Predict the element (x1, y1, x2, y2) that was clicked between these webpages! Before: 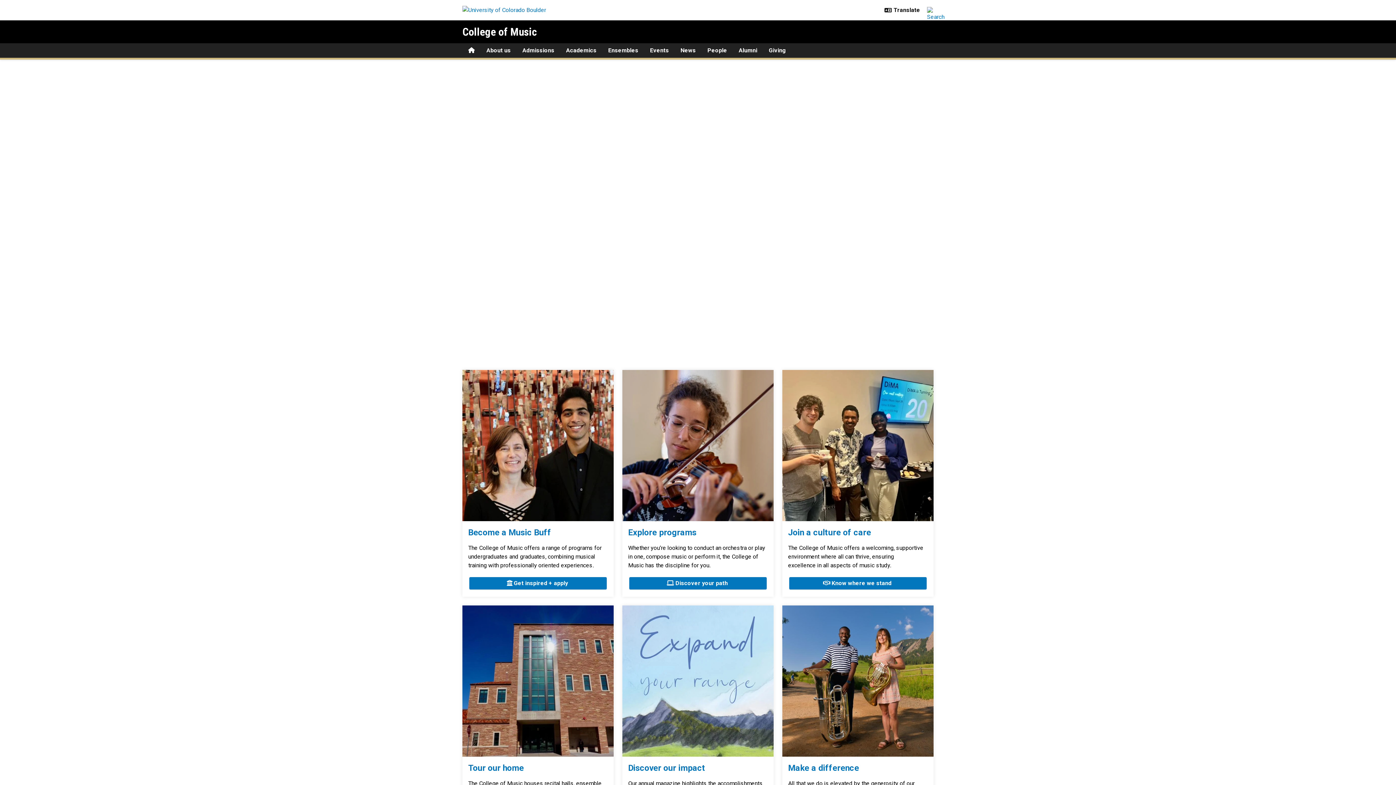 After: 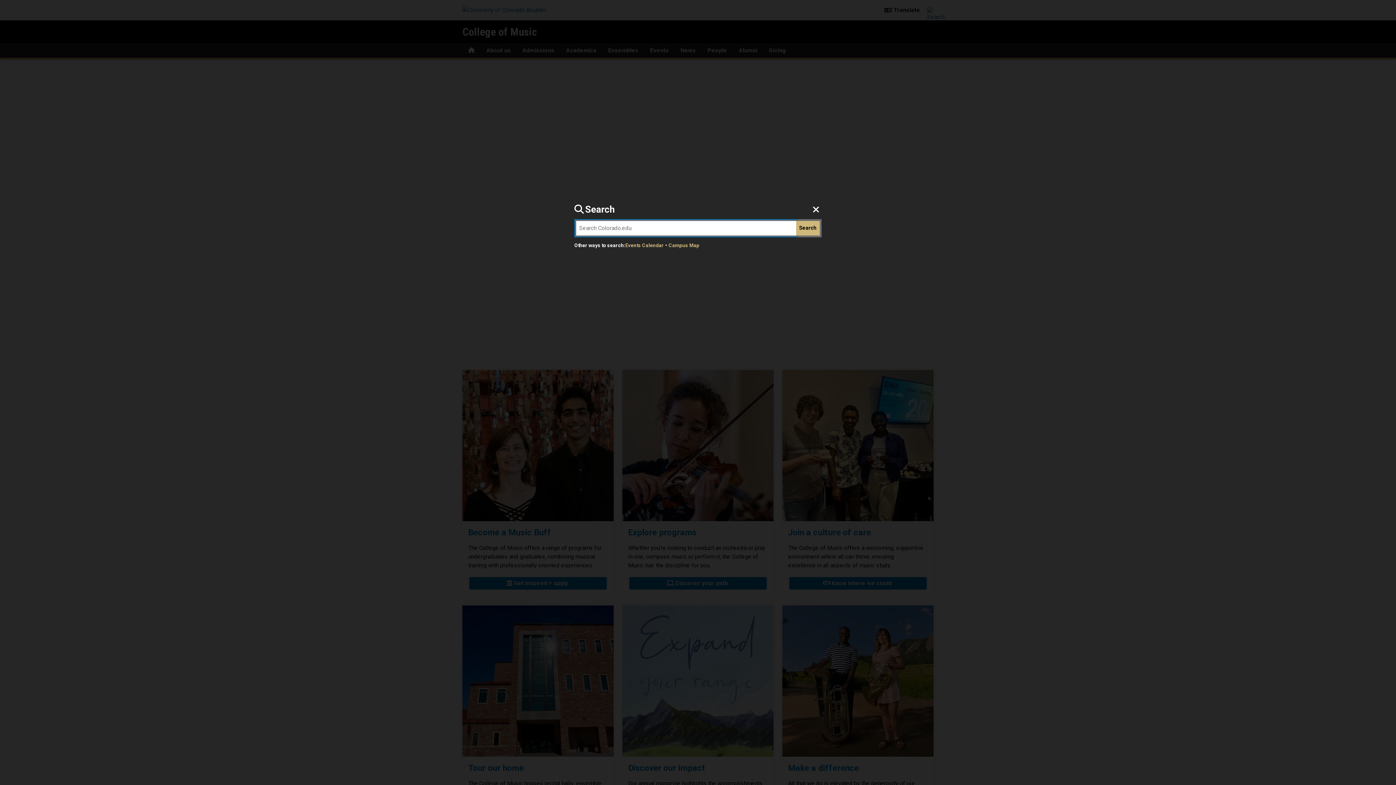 Action: bbox: (924, 1, 933, 19)